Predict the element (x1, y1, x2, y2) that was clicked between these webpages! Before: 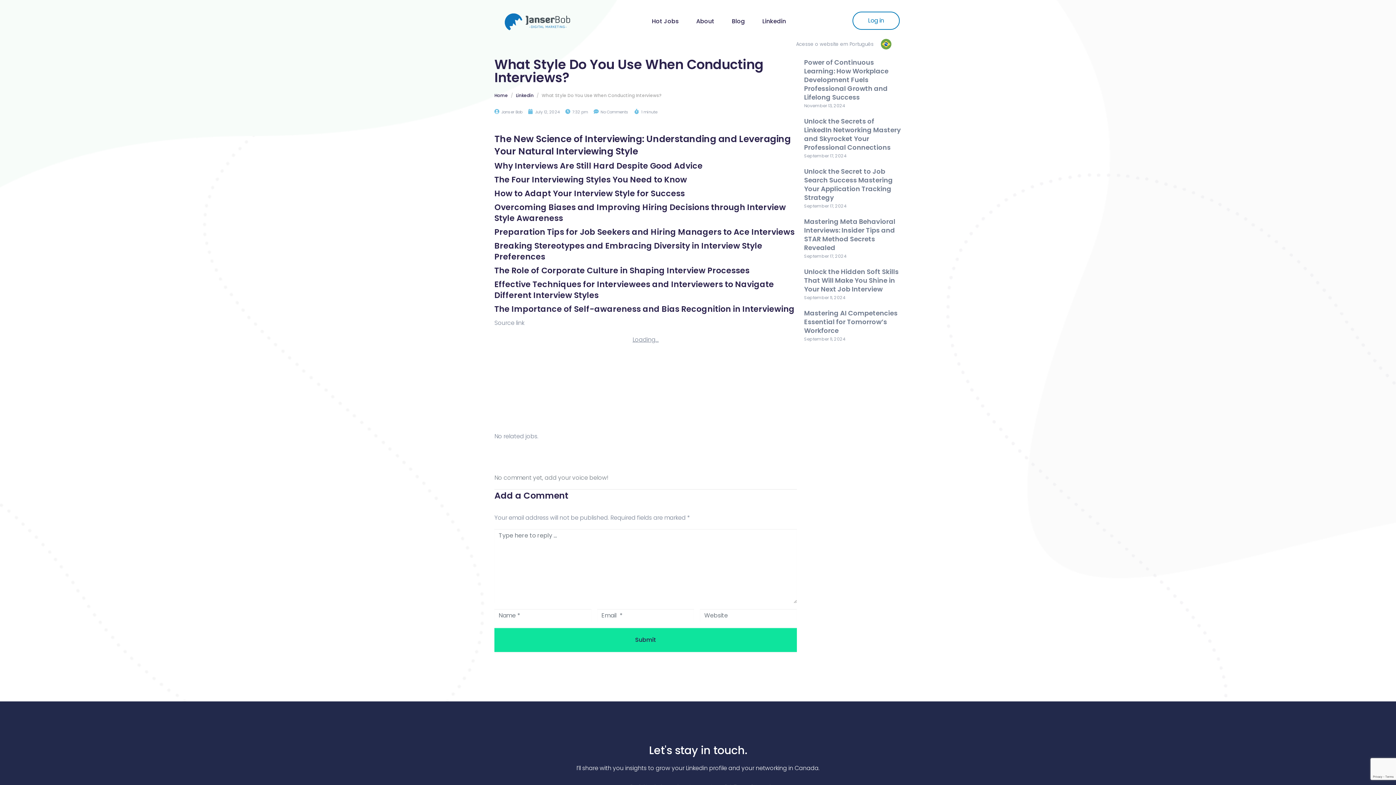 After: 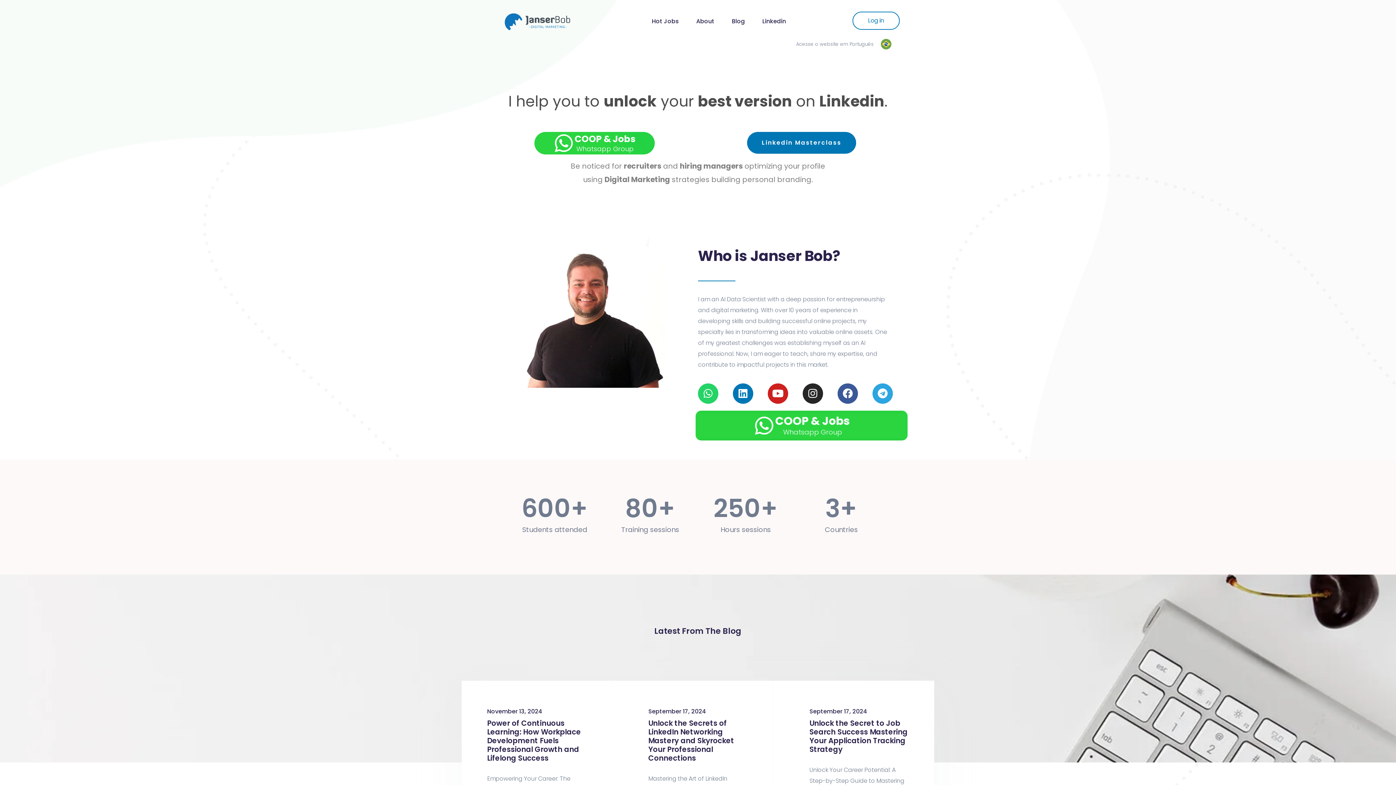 Action: label: Home bbox: (494, 92, 508, 98)